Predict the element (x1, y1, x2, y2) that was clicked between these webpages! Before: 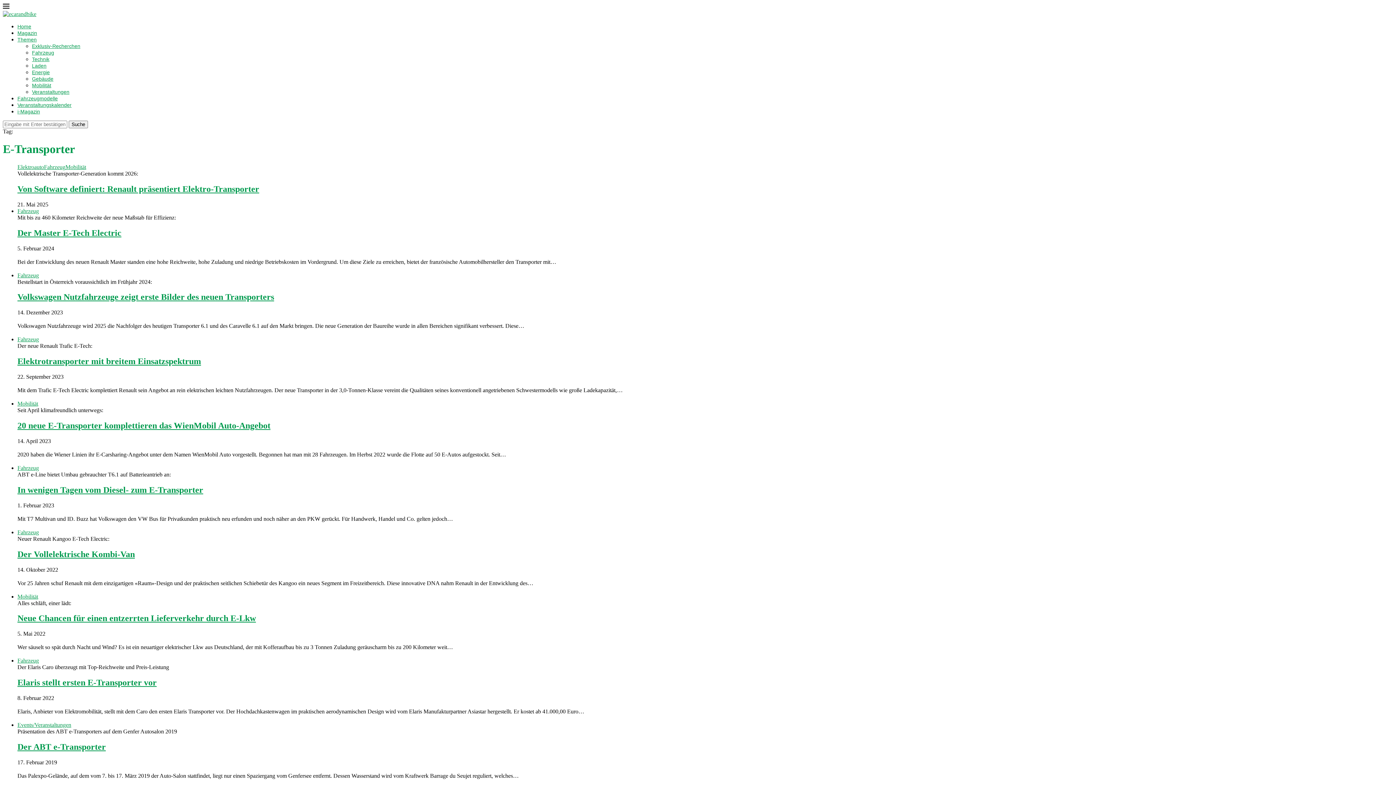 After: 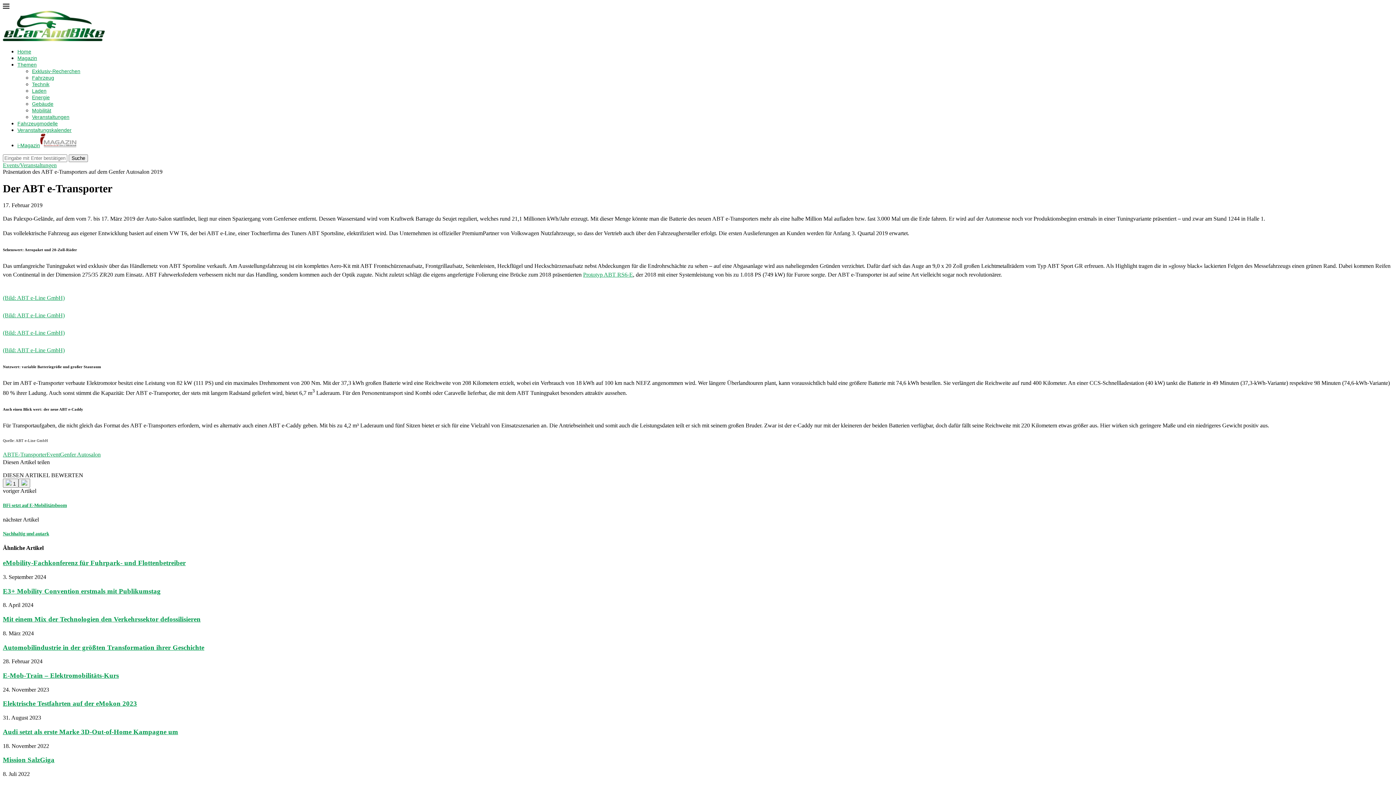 Action: label: Der ABT e-Transporter bbox: (17, 742, 105, 752)